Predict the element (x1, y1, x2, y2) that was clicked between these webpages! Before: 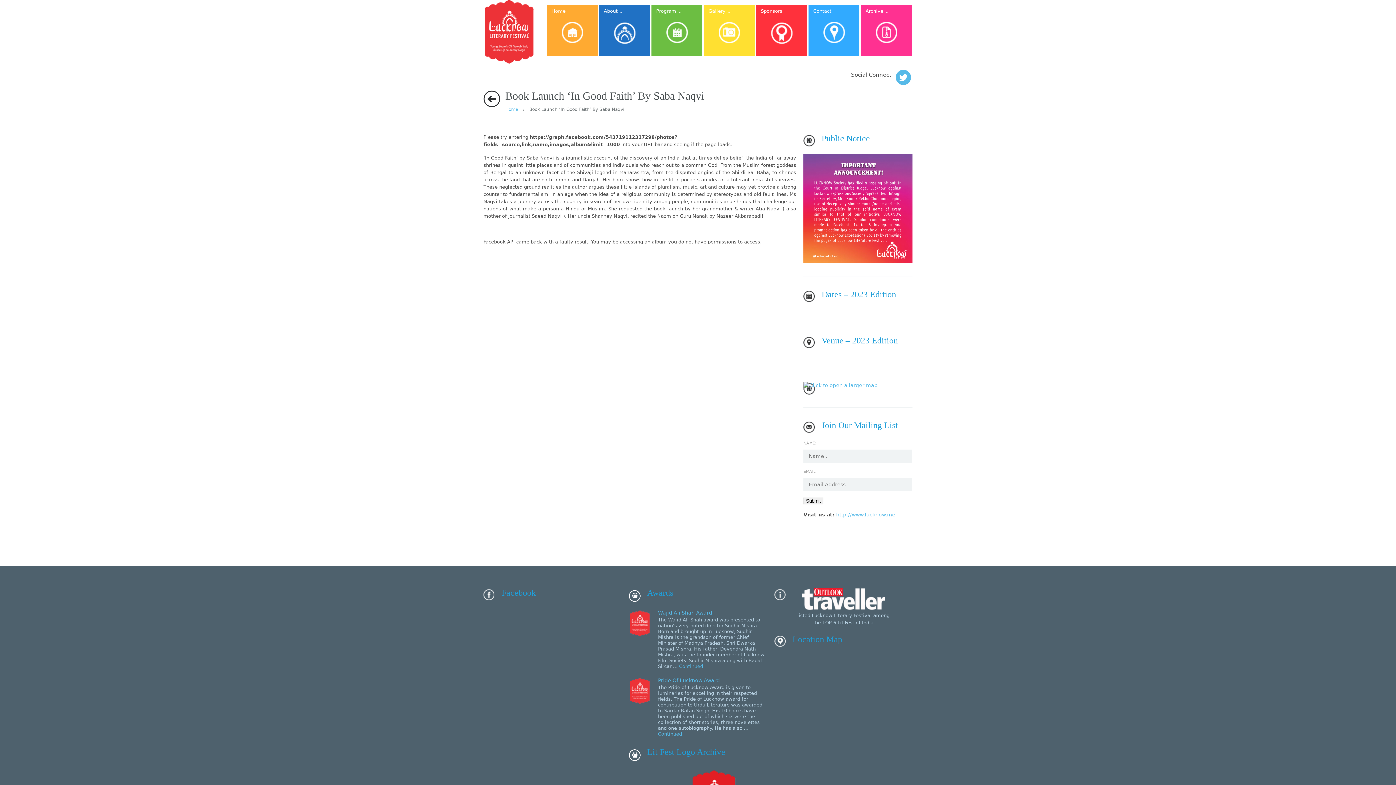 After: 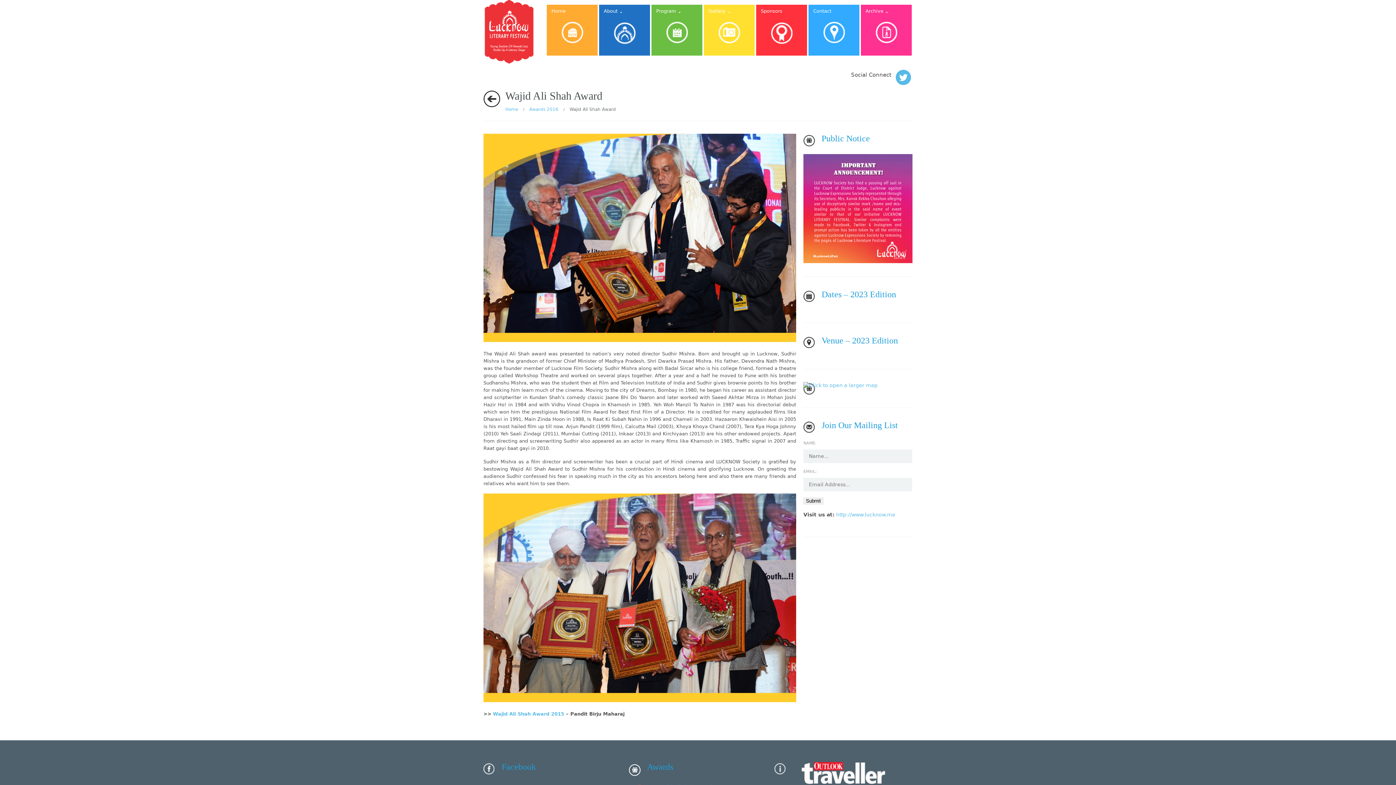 Action: label: Wajid Ali Shah Award bbox: (658, 610, 712, 615)